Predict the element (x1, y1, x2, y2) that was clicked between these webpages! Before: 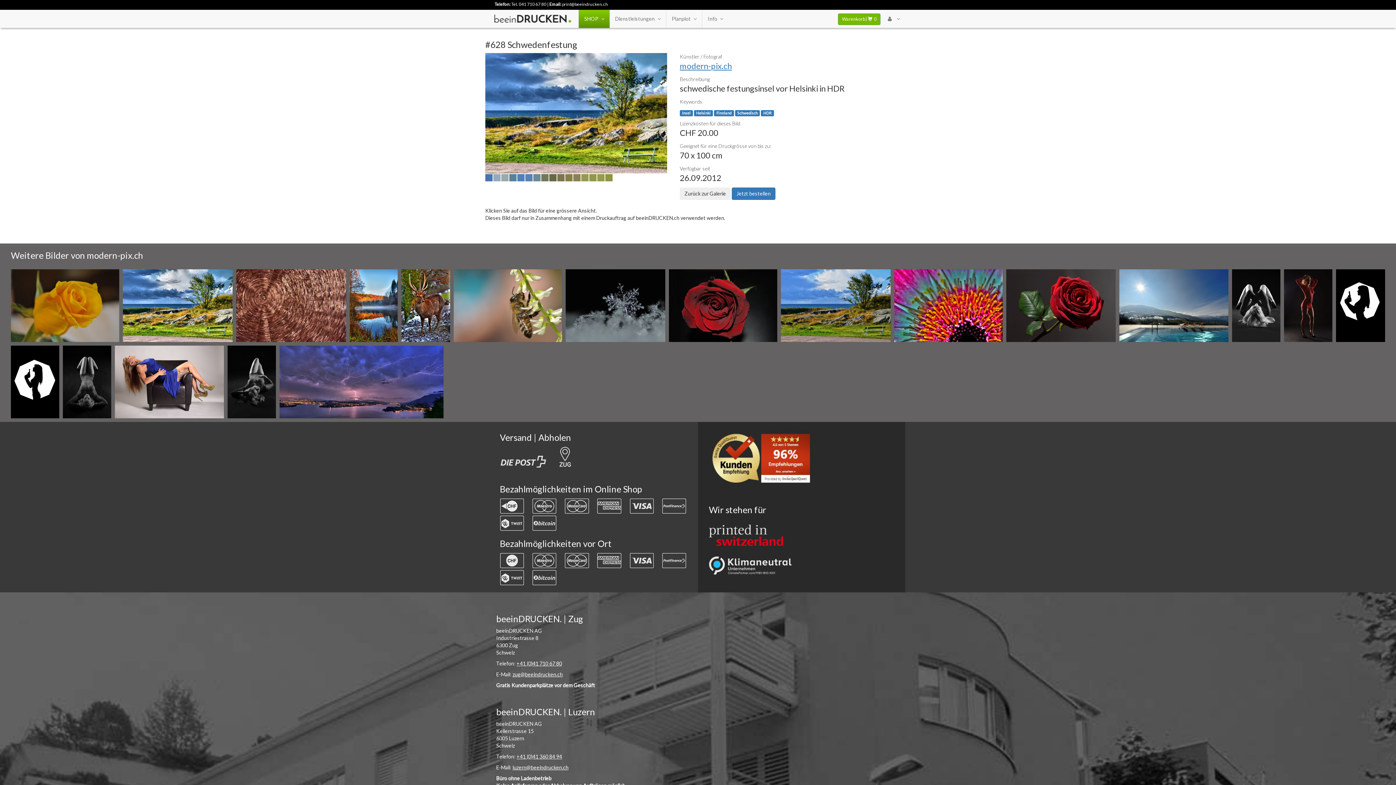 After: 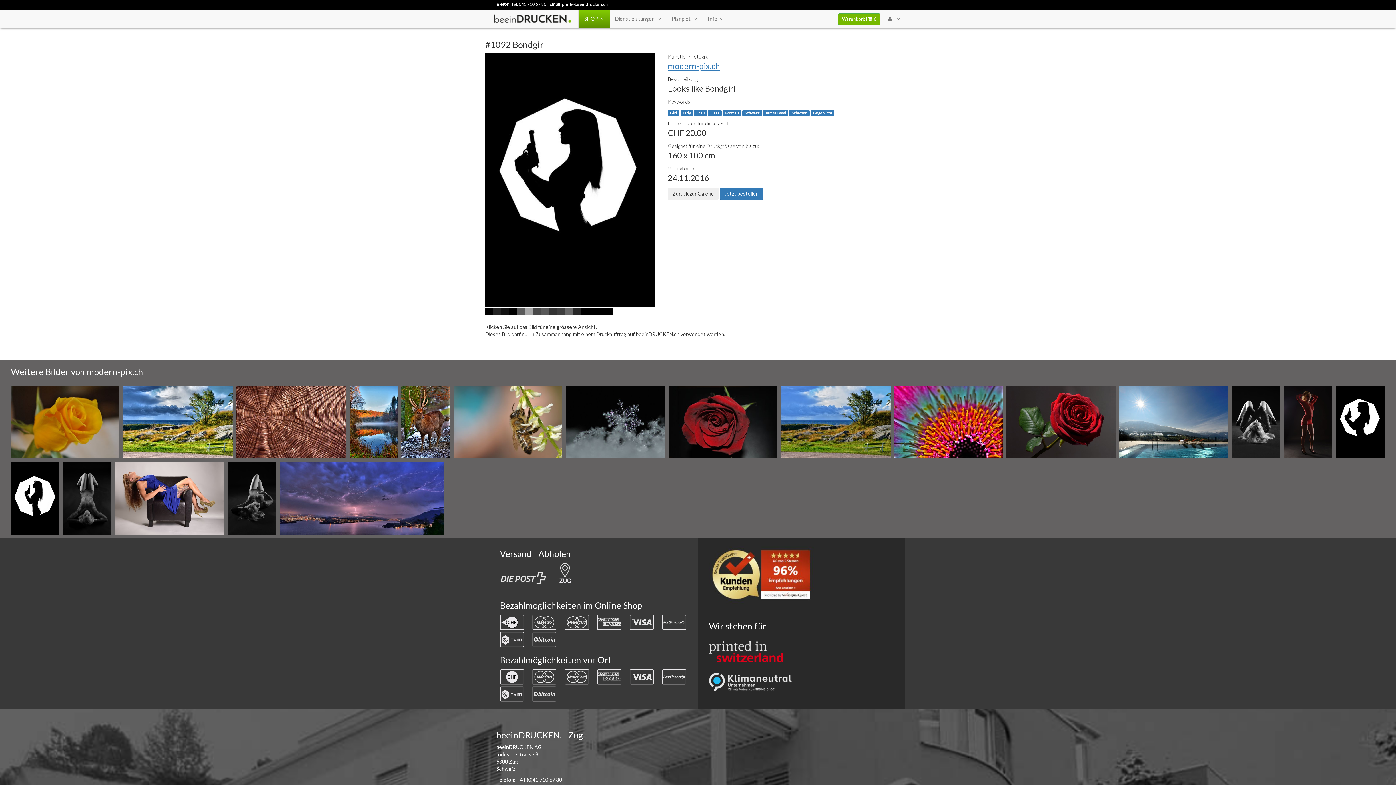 Action: bbox: (1336, 269, 1385, 342) label: #1092 | Bondgirl